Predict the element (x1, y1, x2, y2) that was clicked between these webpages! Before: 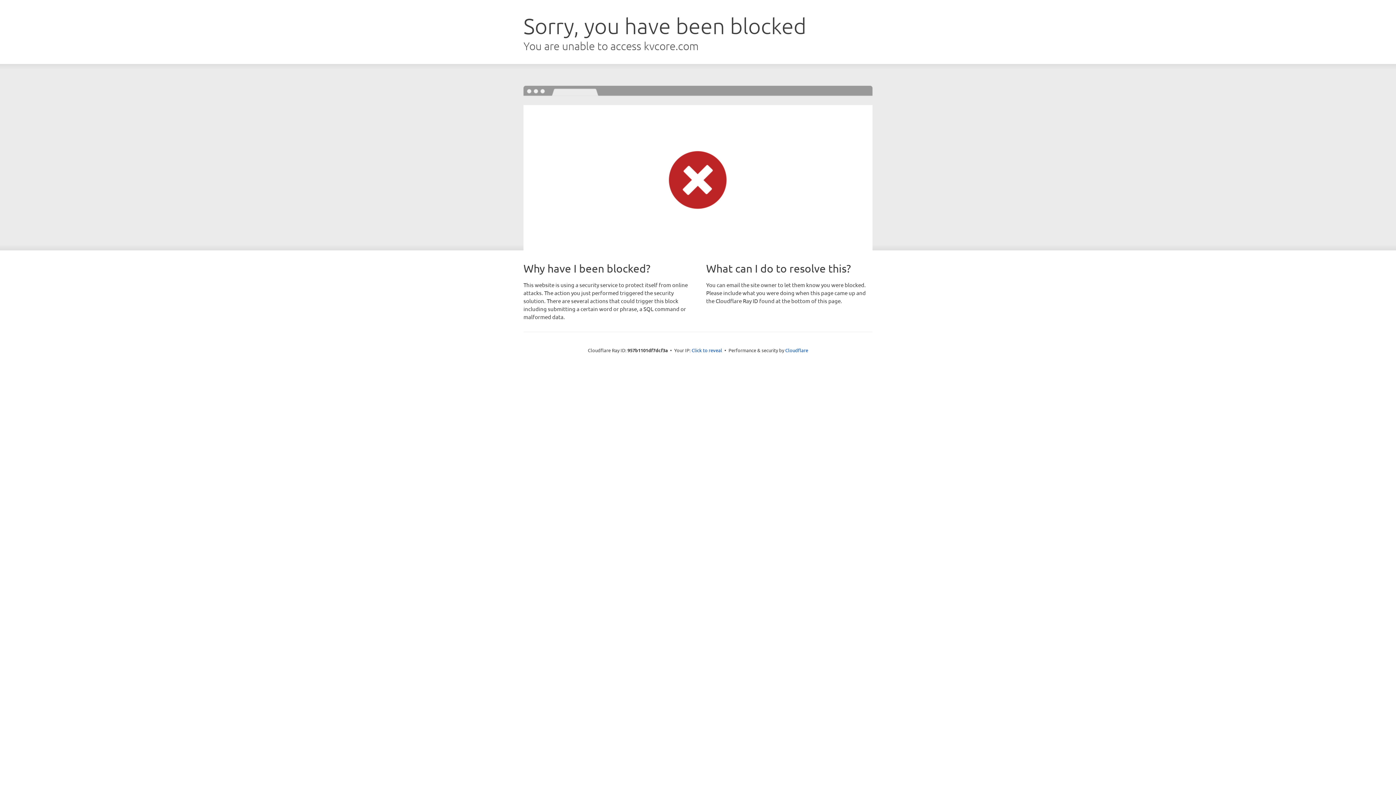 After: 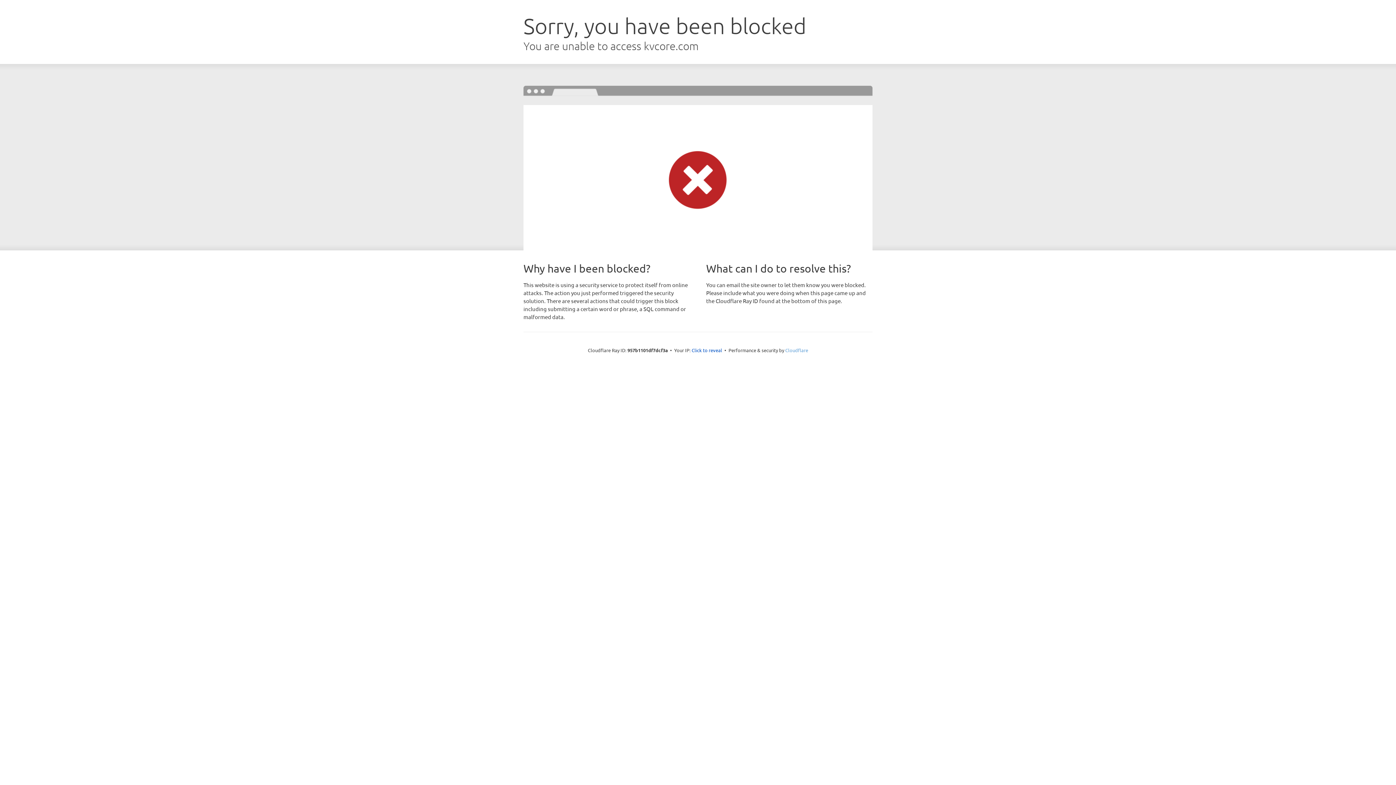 Action: bbox: (785, 347, 808, 353) label: Cloudflare